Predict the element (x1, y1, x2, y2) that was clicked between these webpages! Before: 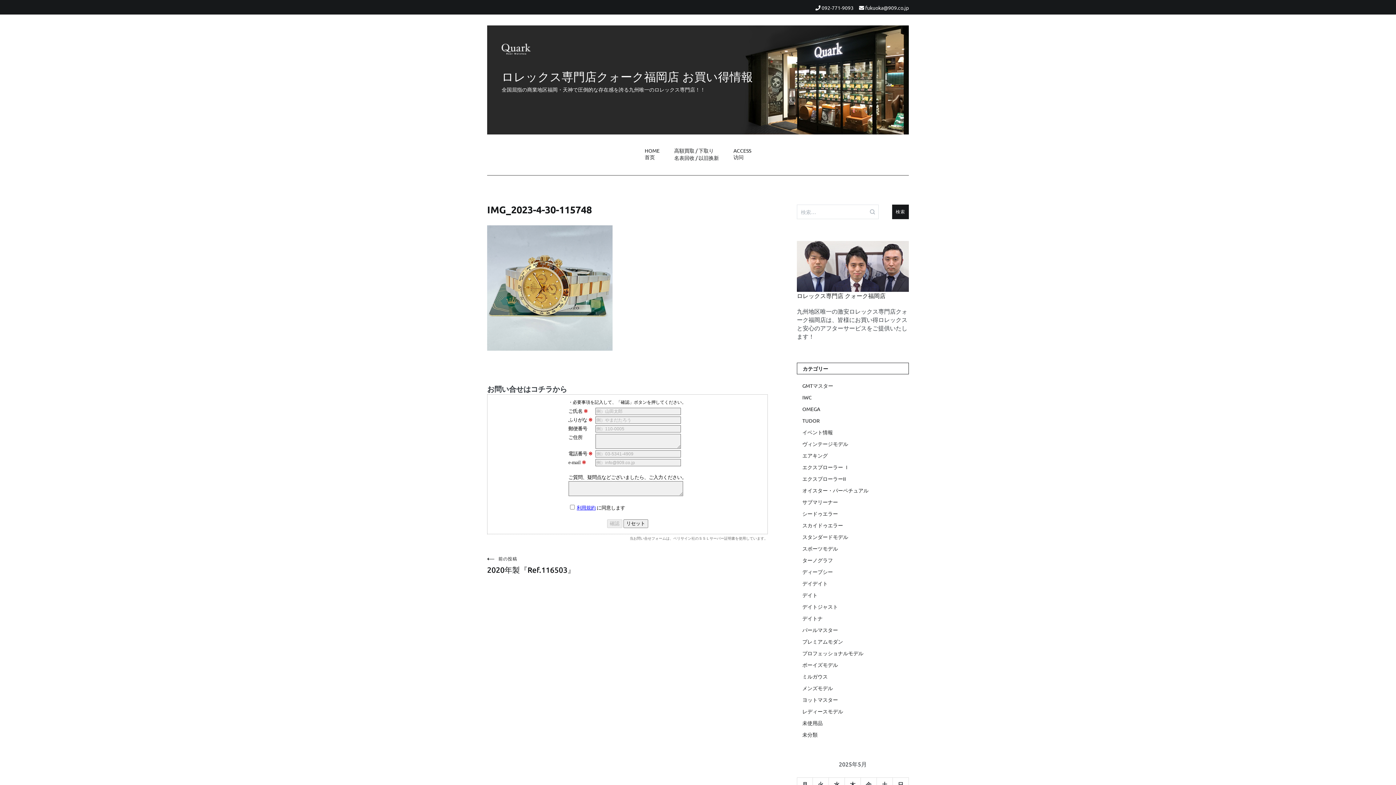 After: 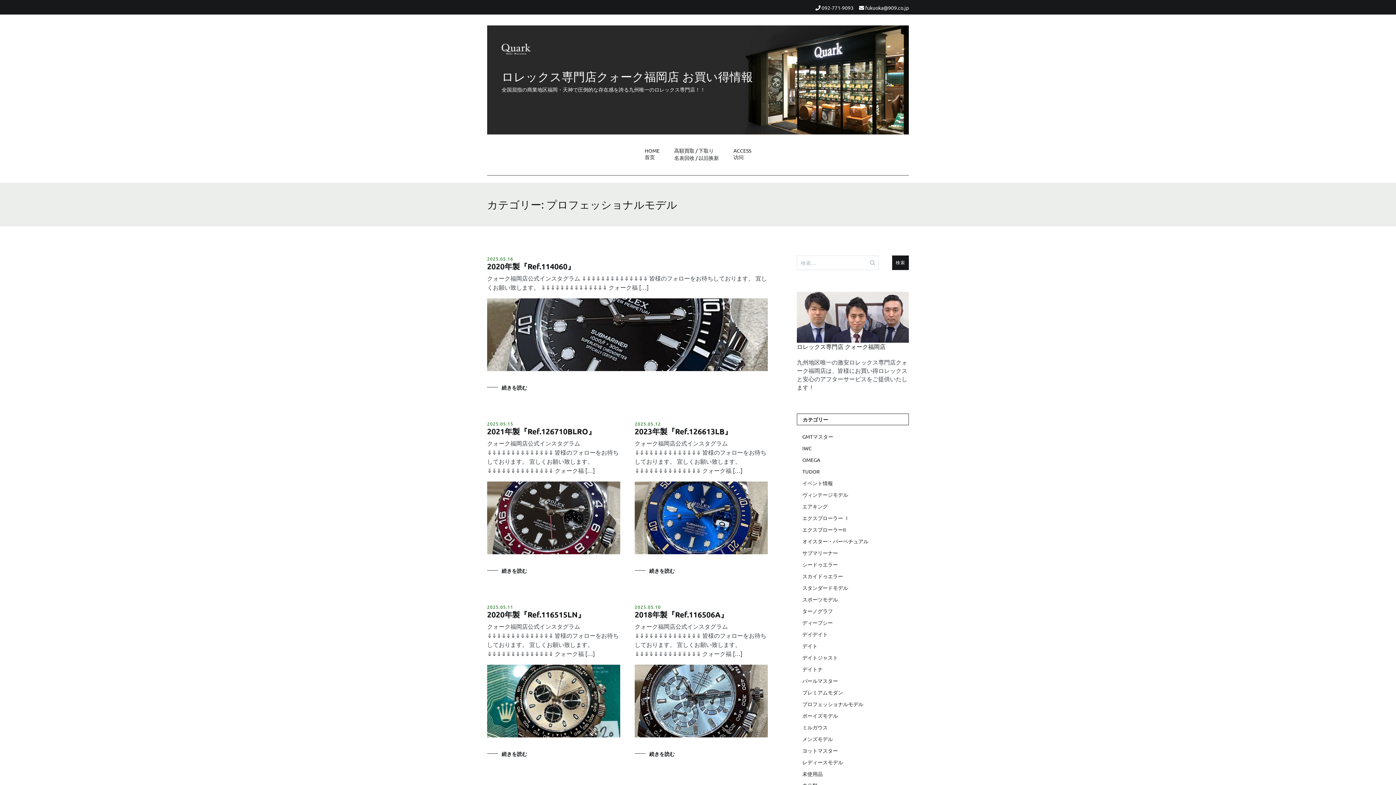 Action: label: プロフェッショナルモデル bbox: (802, 649, 909, 657)